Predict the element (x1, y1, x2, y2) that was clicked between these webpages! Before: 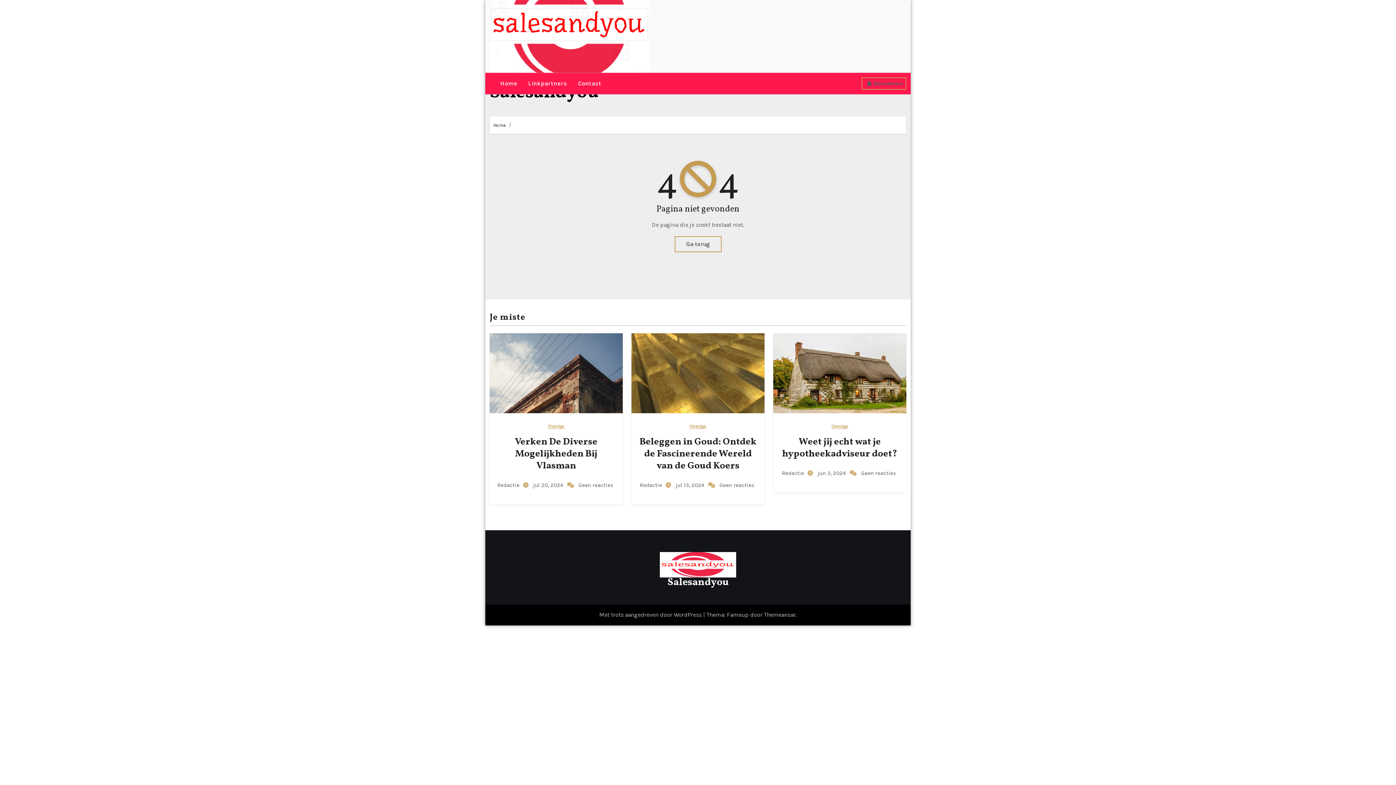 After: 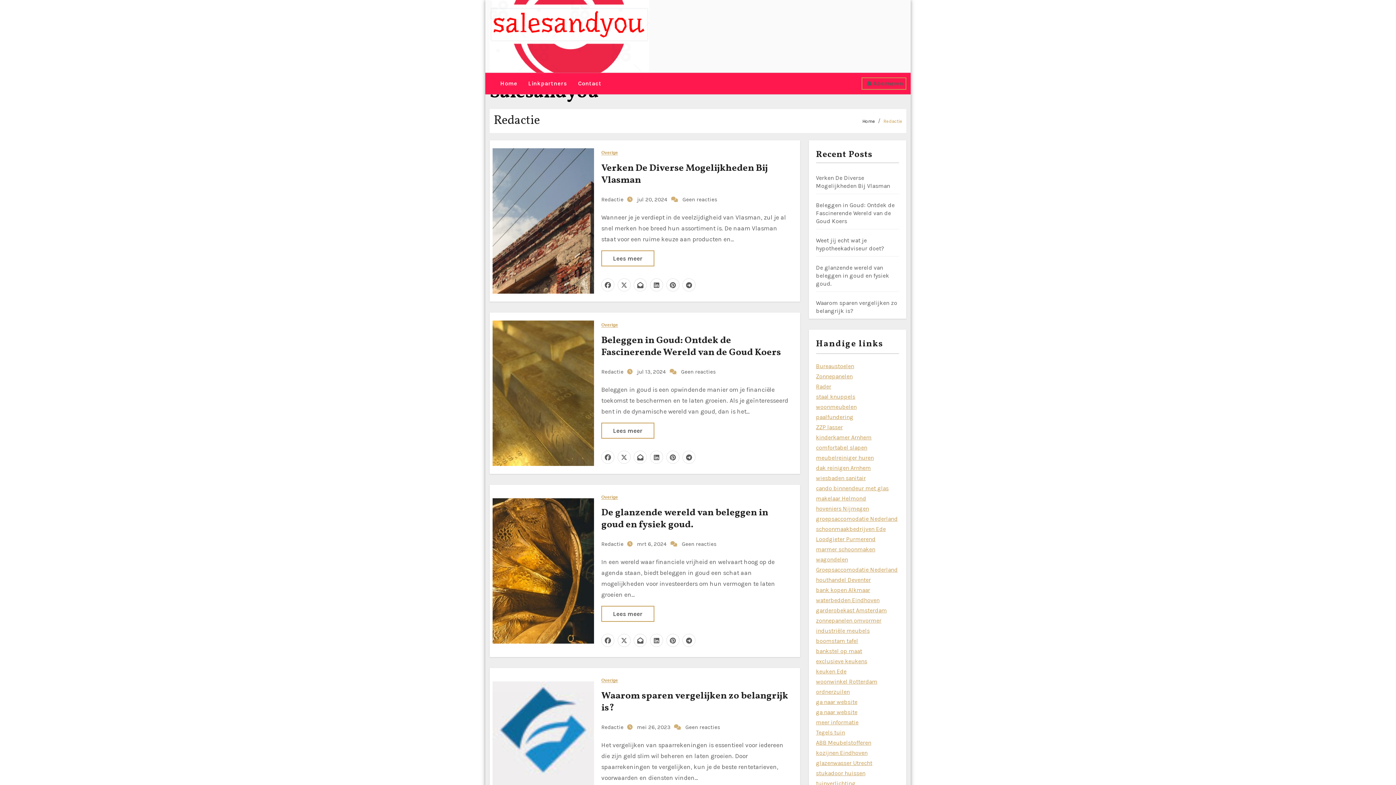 Action: label: Redactie  bbox: (497, 482, 521, 488)